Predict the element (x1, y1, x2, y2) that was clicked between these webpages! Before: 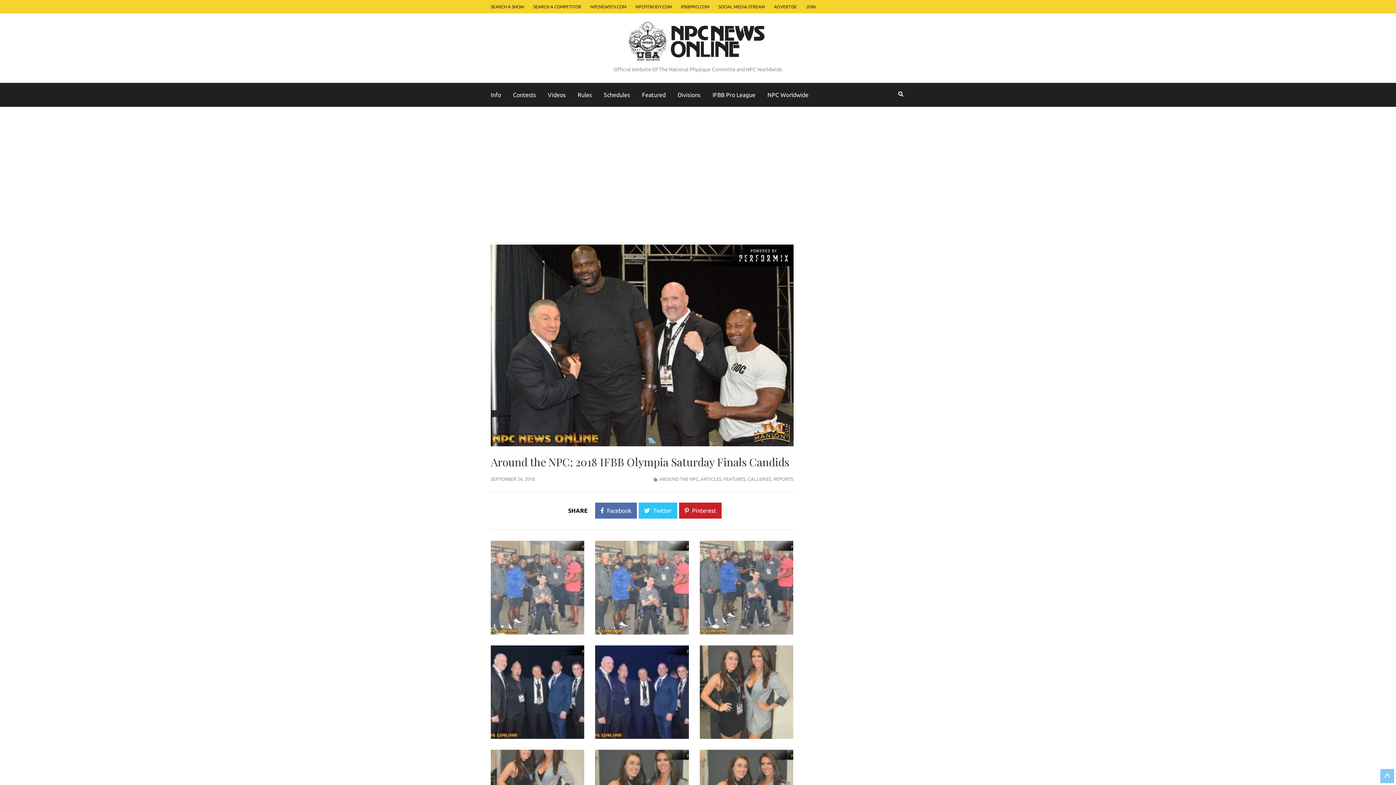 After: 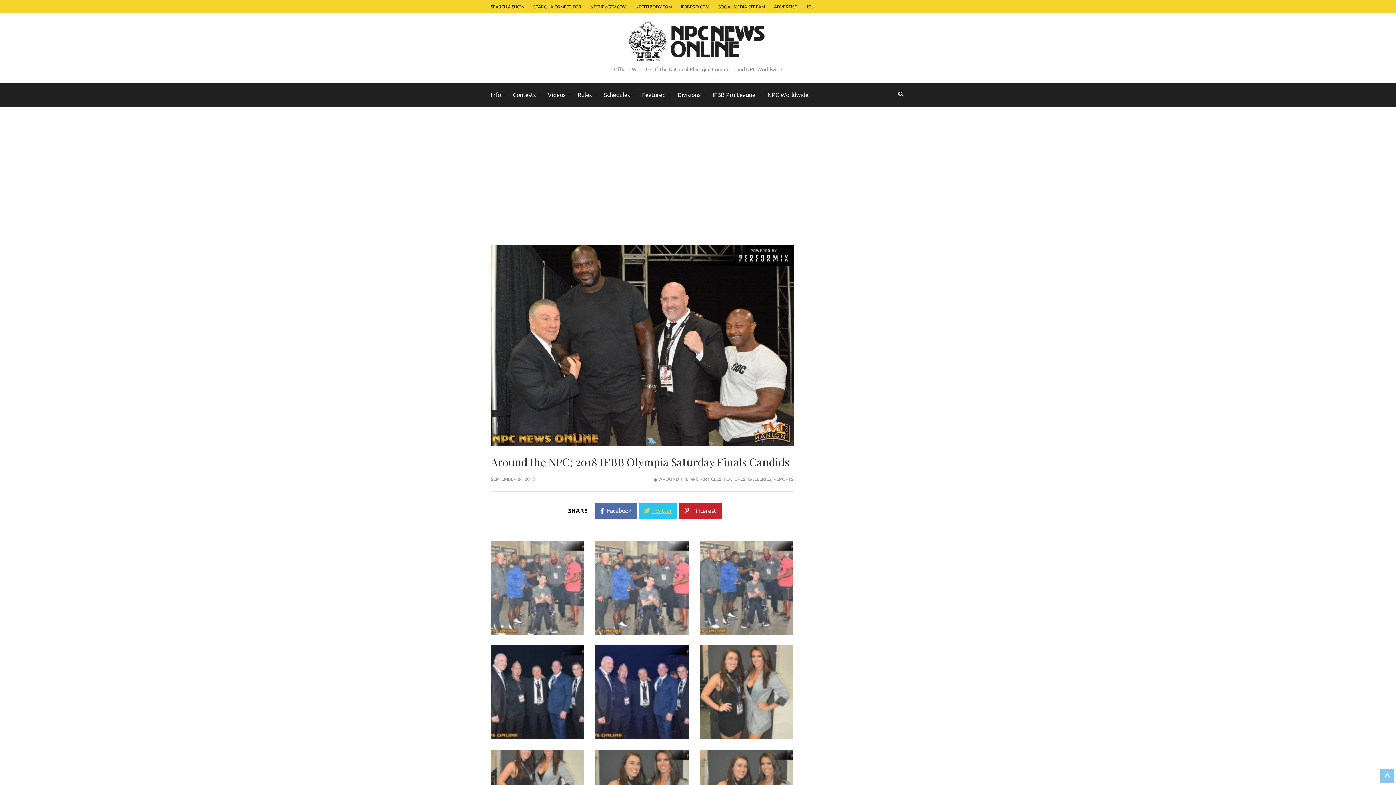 Action: bbox: (638, 502, 677, 518) label:  Twitter